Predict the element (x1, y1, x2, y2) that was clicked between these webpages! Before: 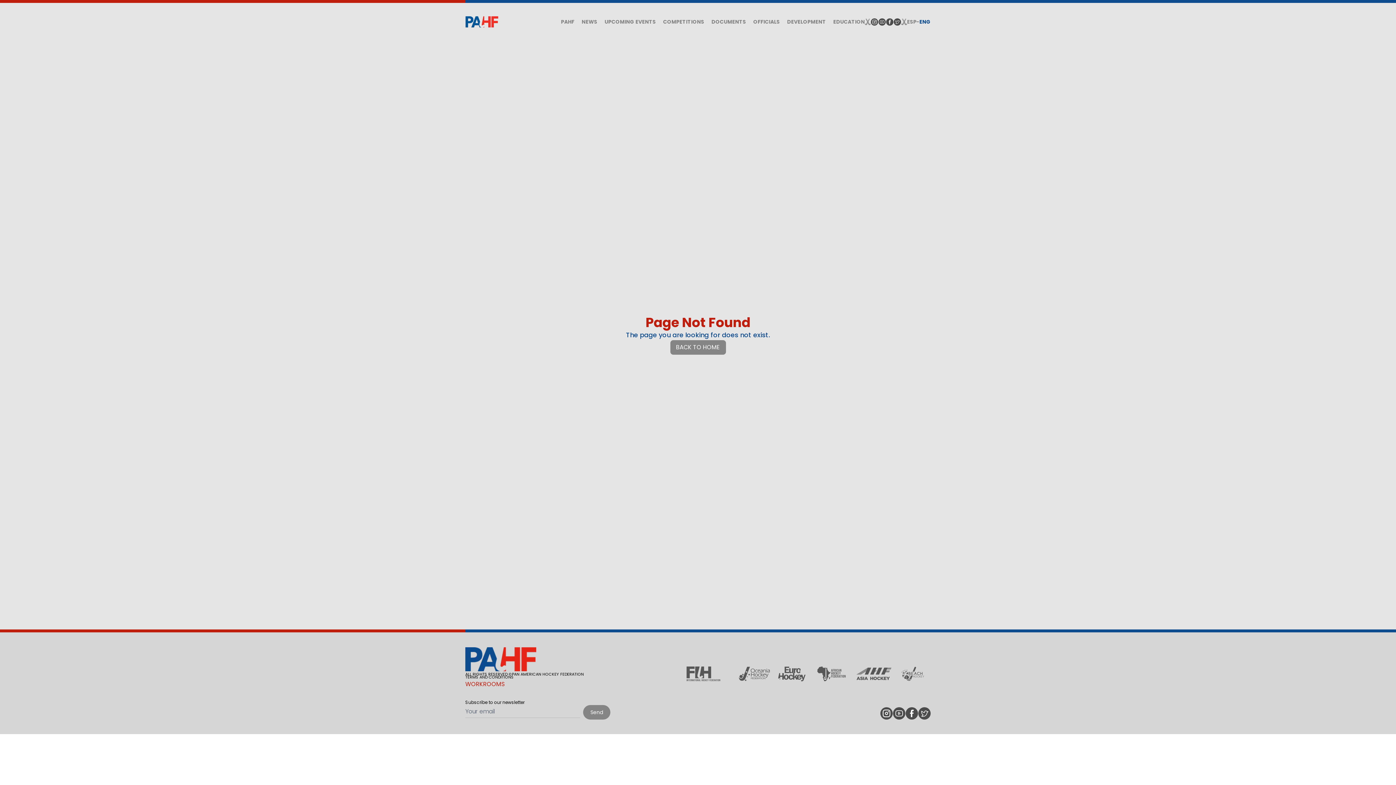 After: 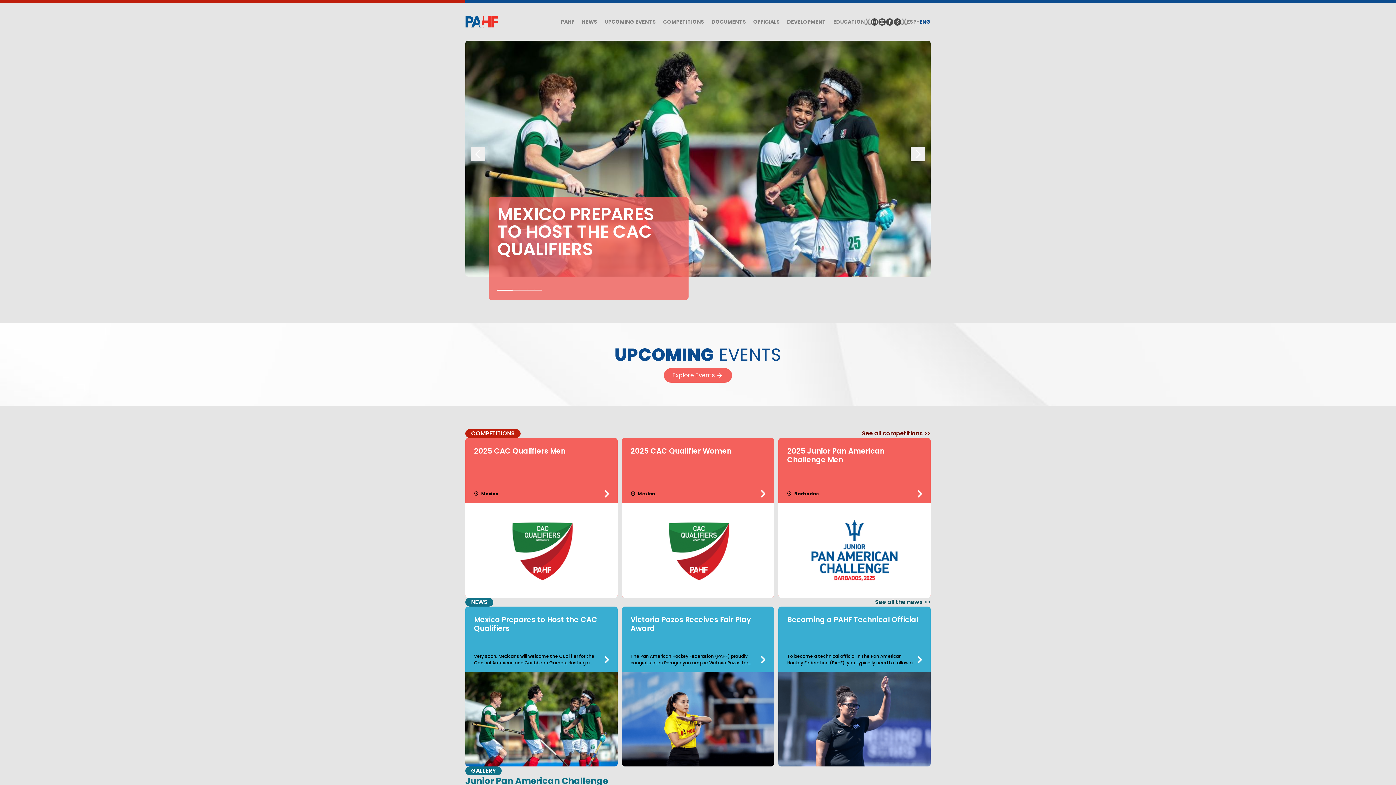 Action: bbox: (670, 340, 726, 354) label: BACK TO HOME